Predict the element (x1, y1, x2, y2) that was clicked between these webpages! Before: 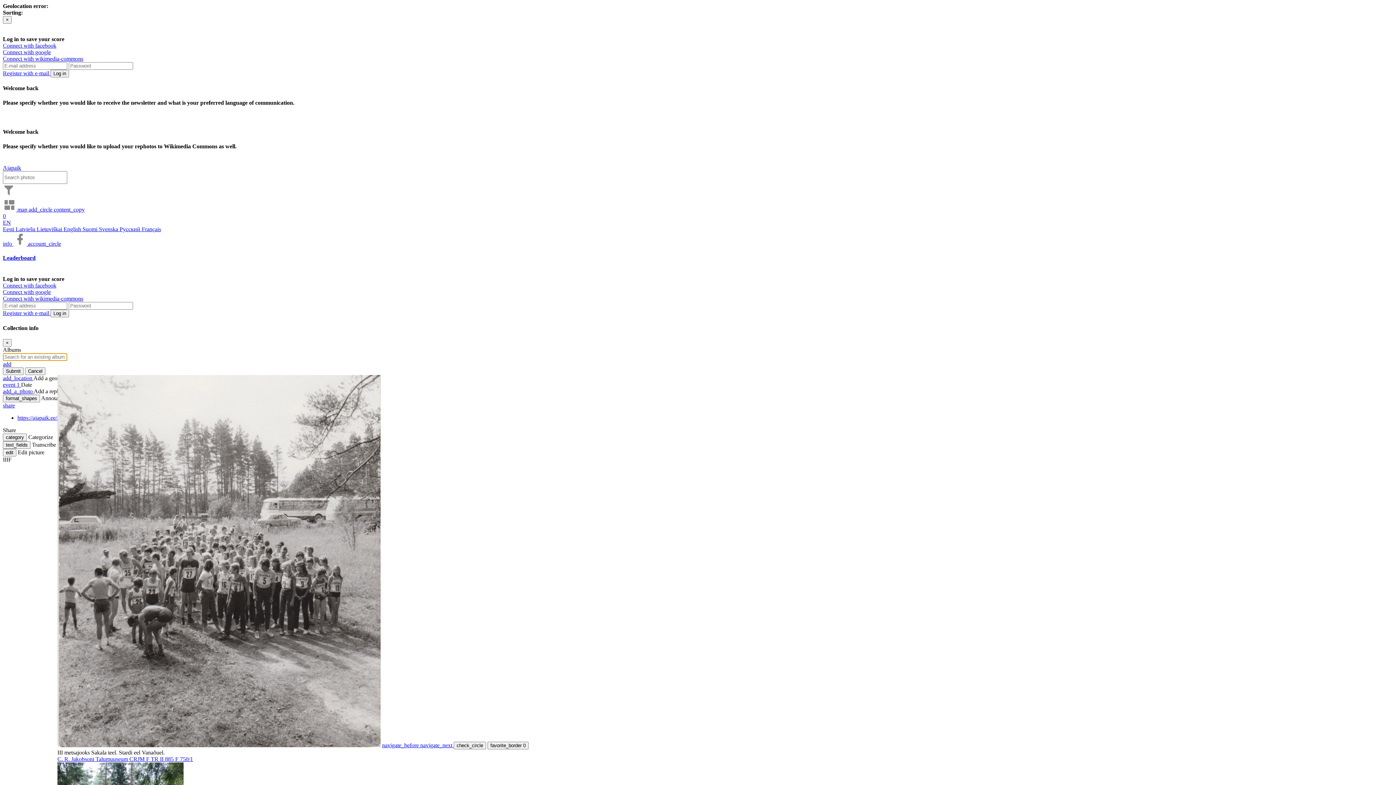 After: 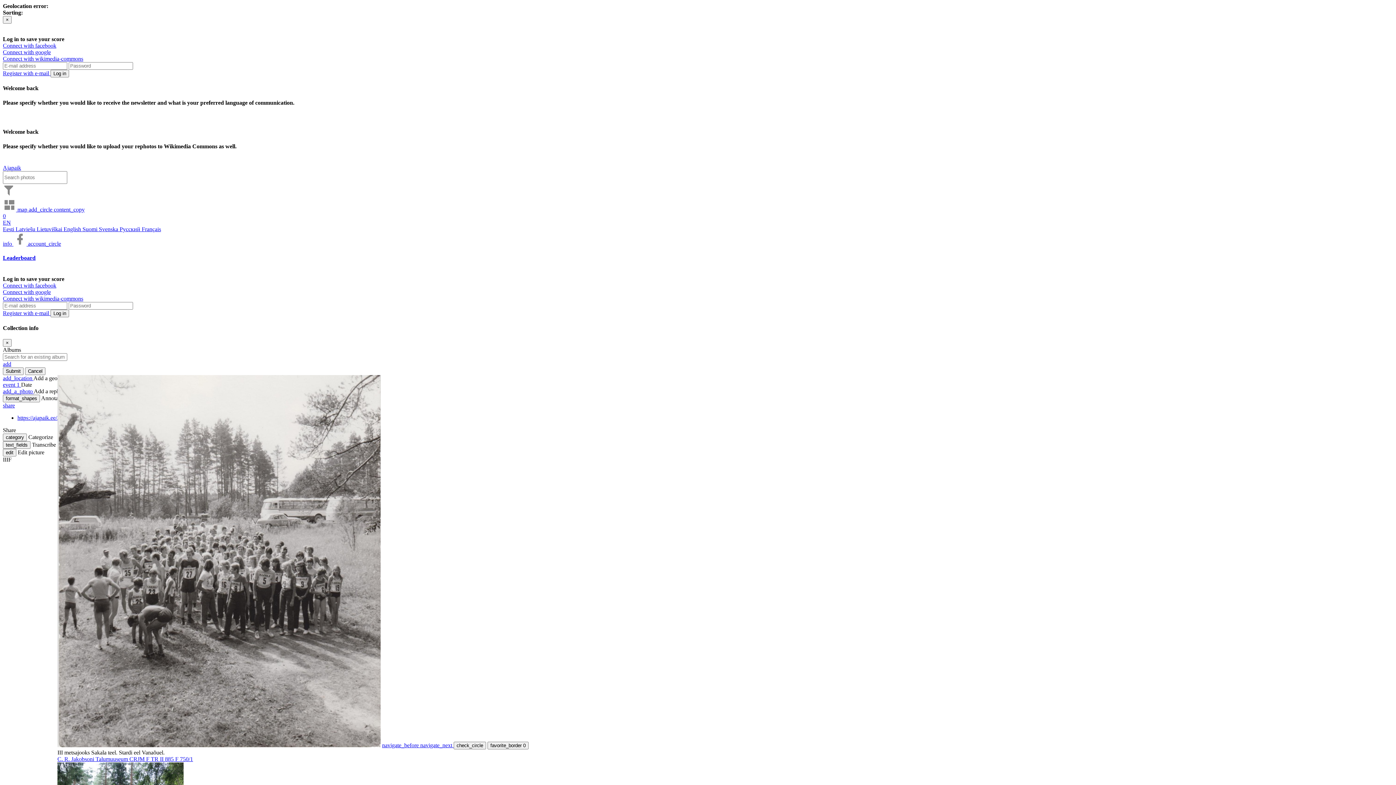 Action: label: Suomi  bbox: (82, 226, 98, 232)